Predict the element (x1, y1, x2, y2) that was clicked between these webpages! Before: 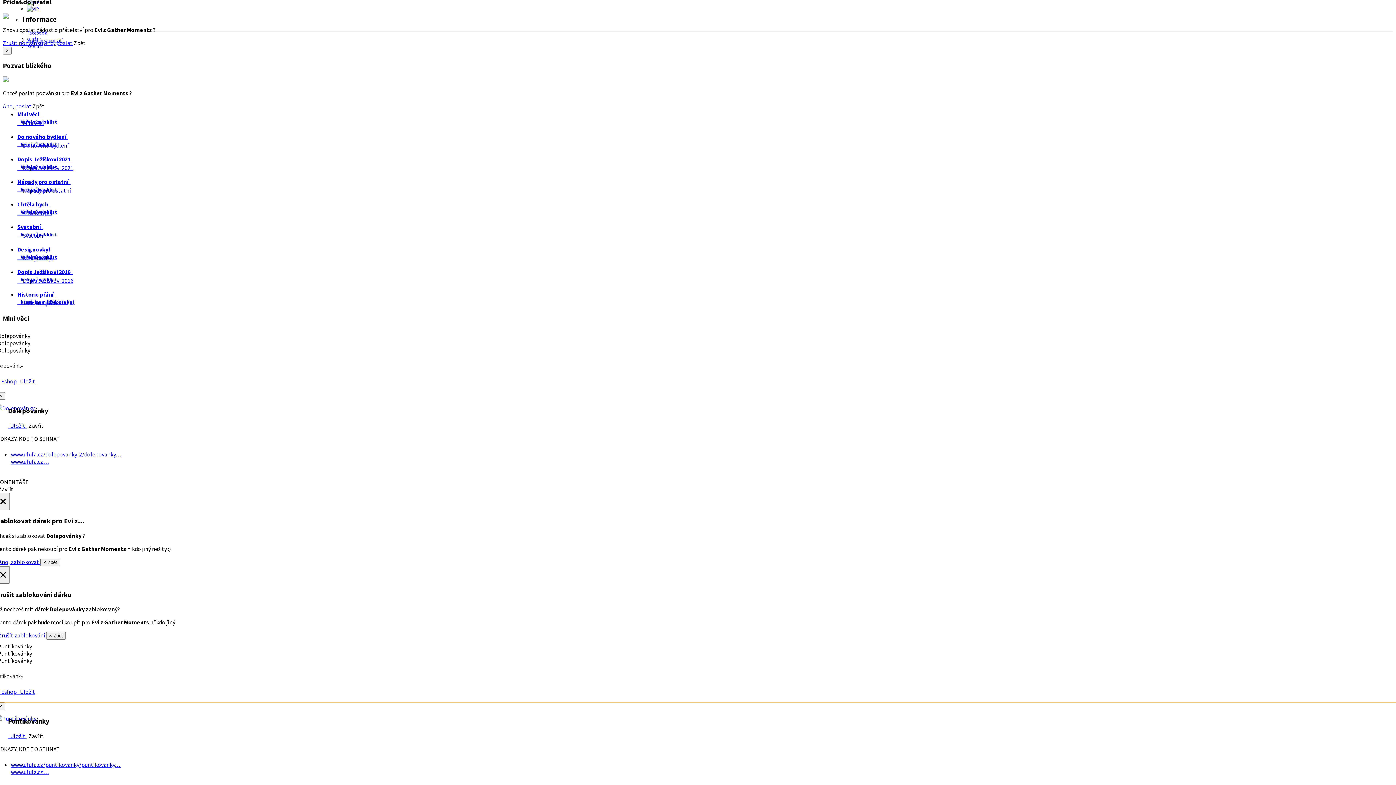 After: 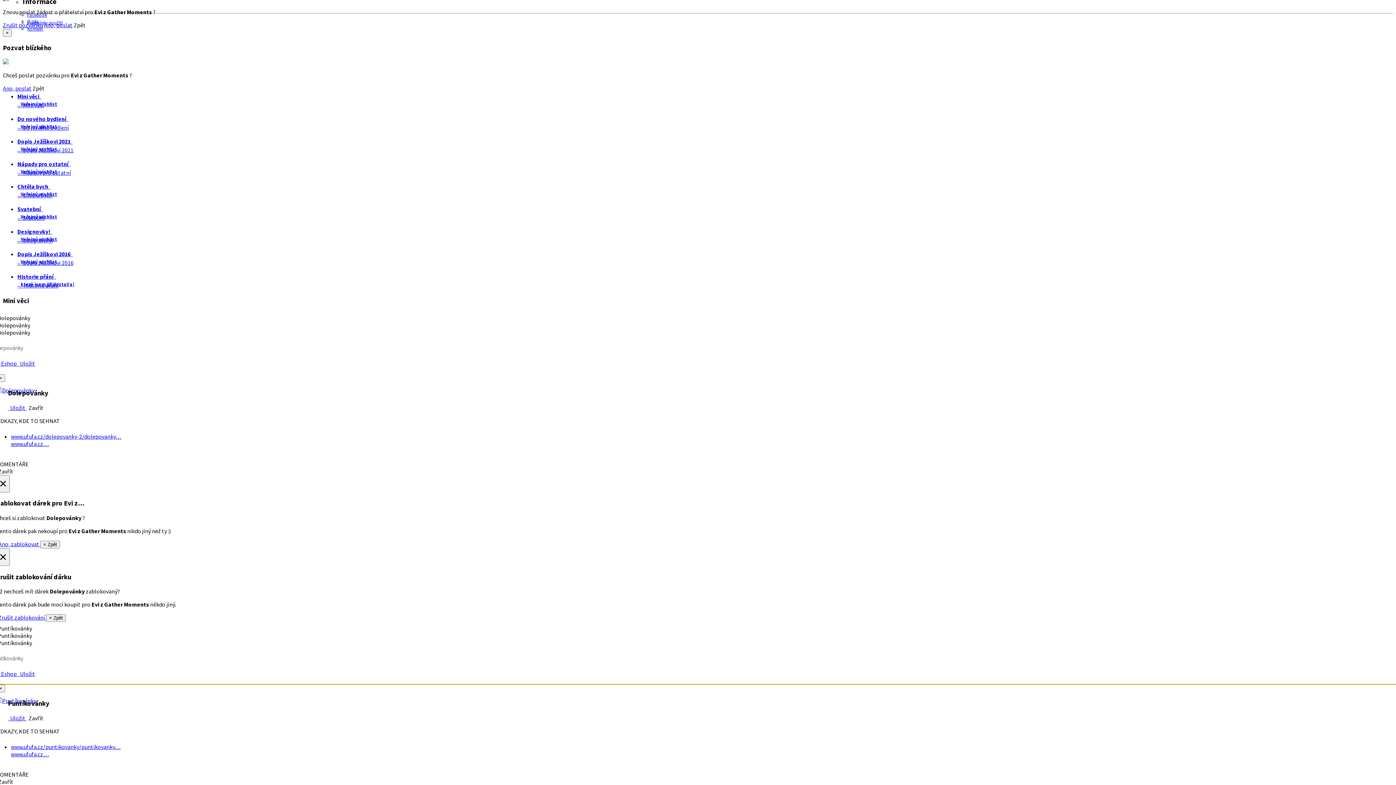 Action: label:   bbox: (10, 462, 12, 472)